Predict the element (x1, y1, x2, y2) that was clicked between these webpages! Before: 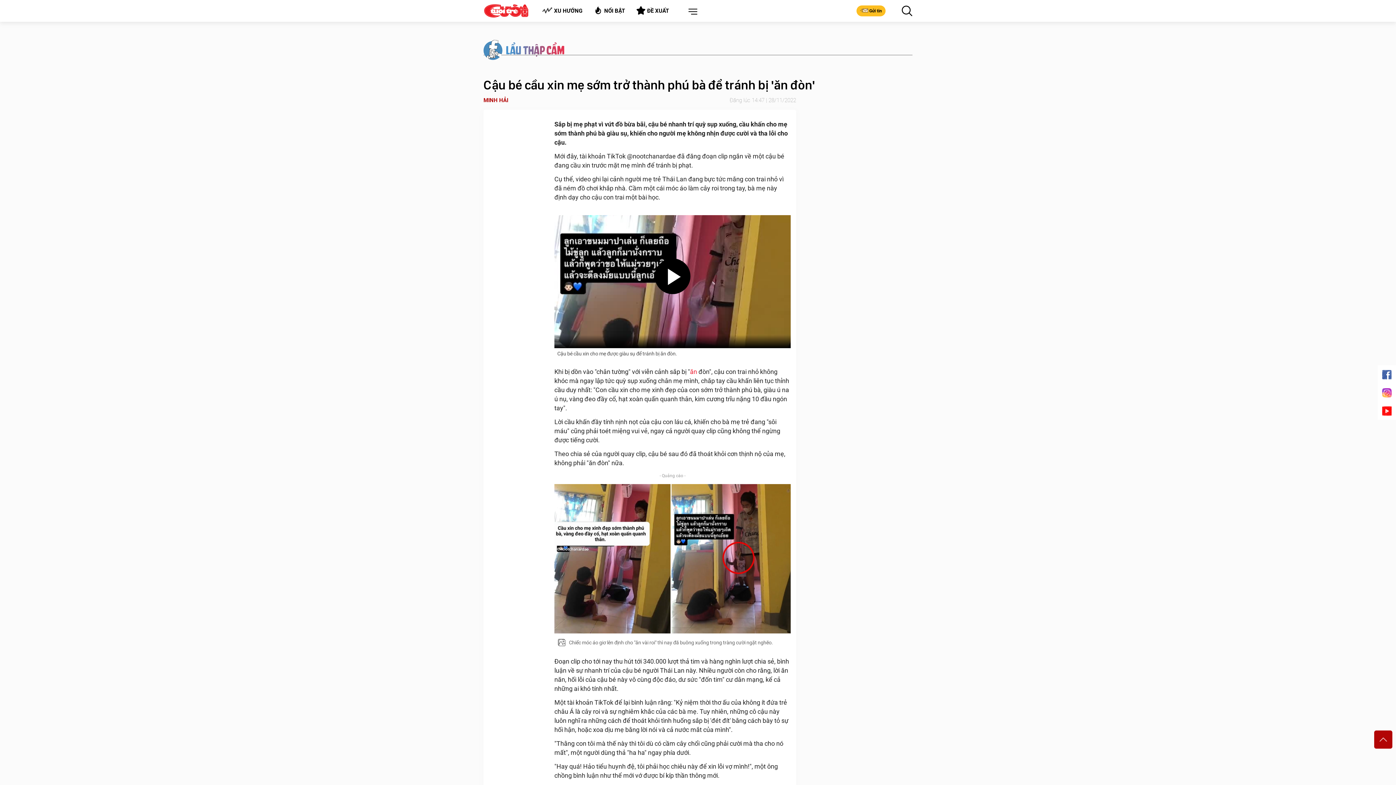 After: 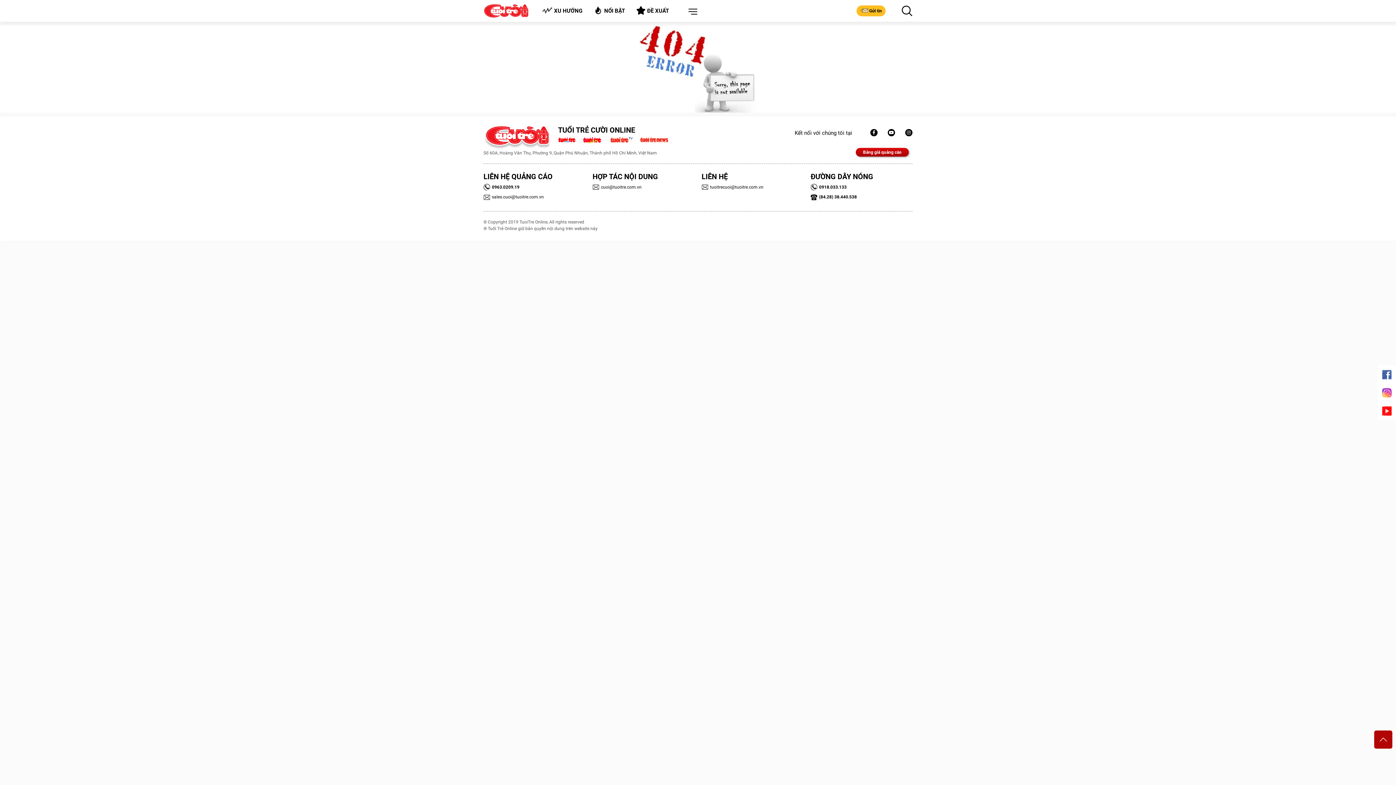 Action: bbox: (483, 96, 912, 104) label: MINH HẢI